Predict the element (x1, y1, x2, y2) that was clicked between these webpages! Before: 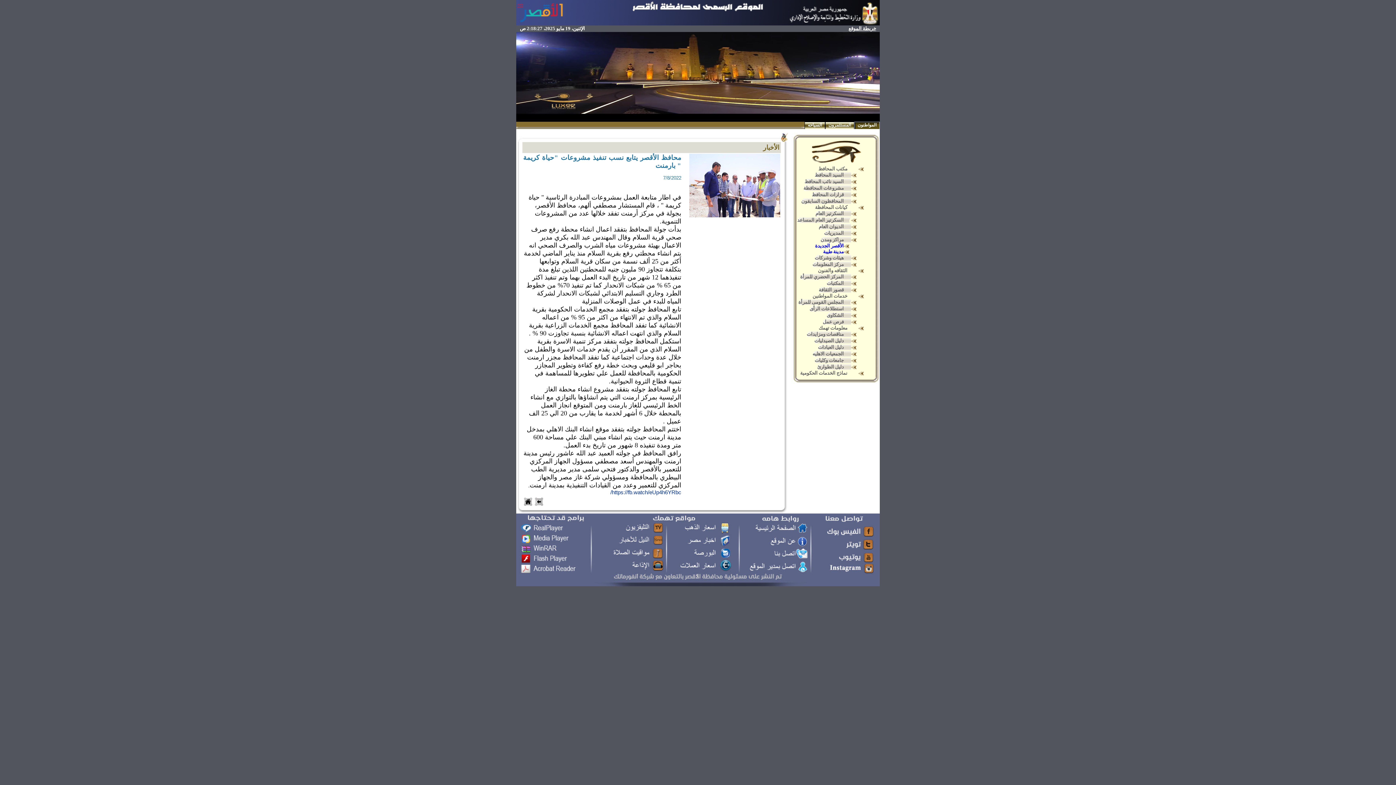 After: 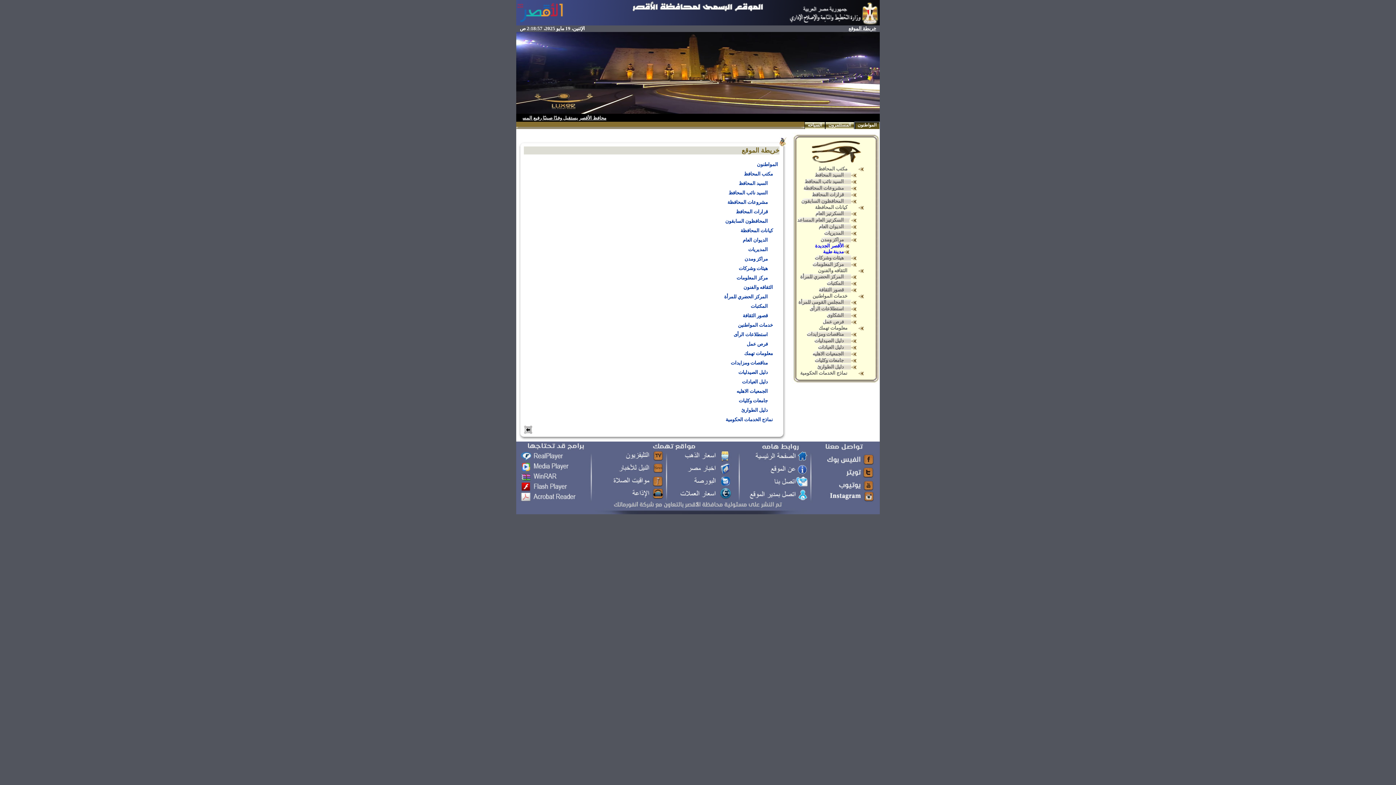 Action: label: خريطة الموقع bbox: (848, 25, 876, 31)